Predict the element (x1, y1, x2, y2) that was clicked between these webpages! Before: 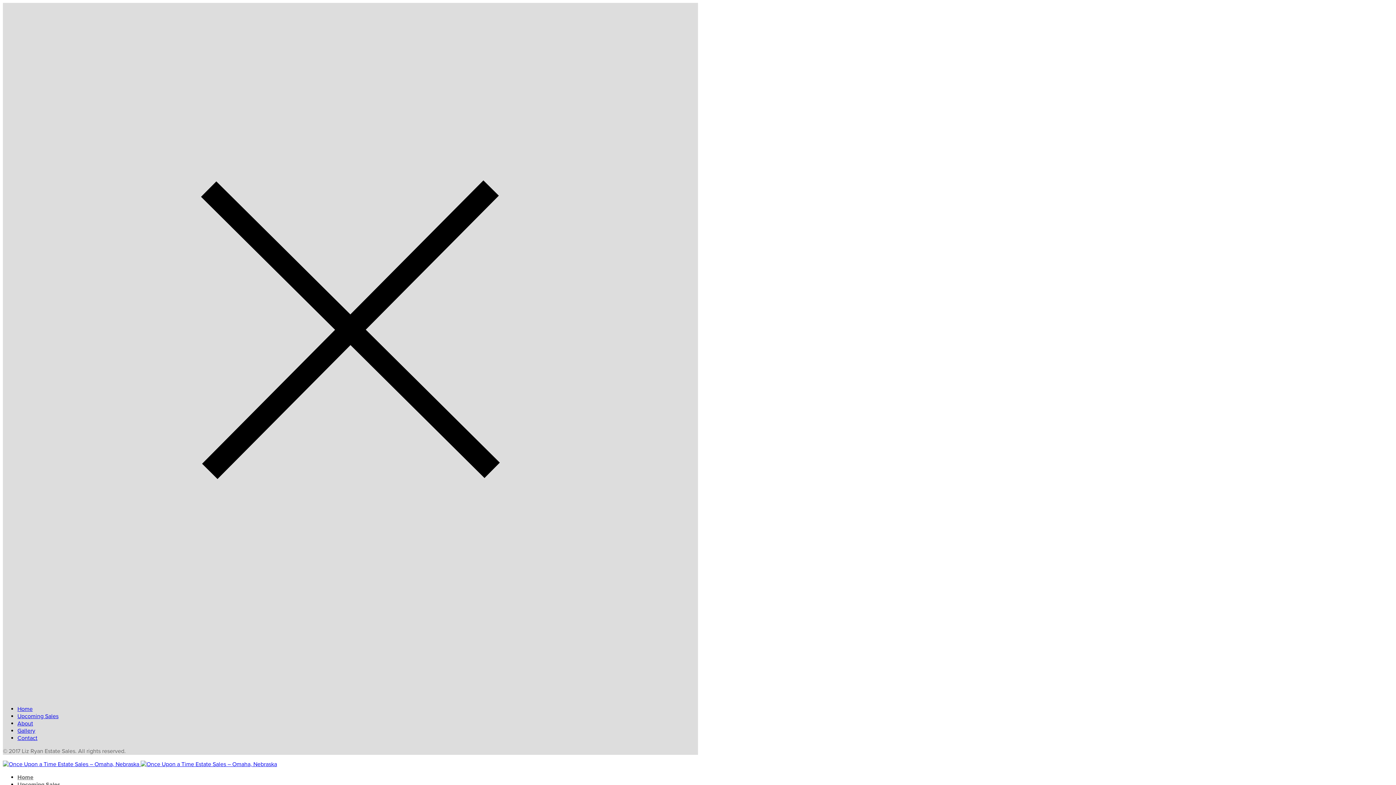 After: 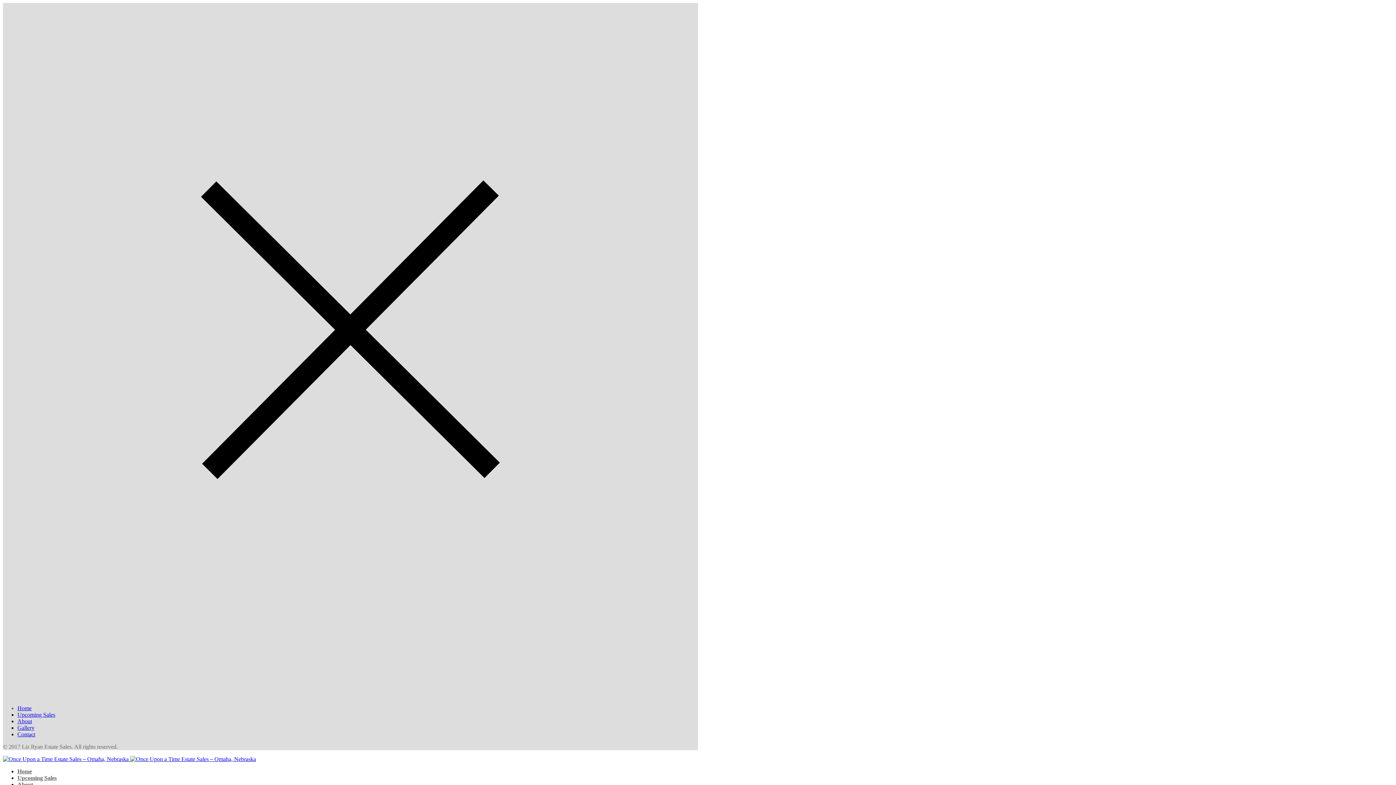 Action: label:   bbox: (2, 761, 277, 768)